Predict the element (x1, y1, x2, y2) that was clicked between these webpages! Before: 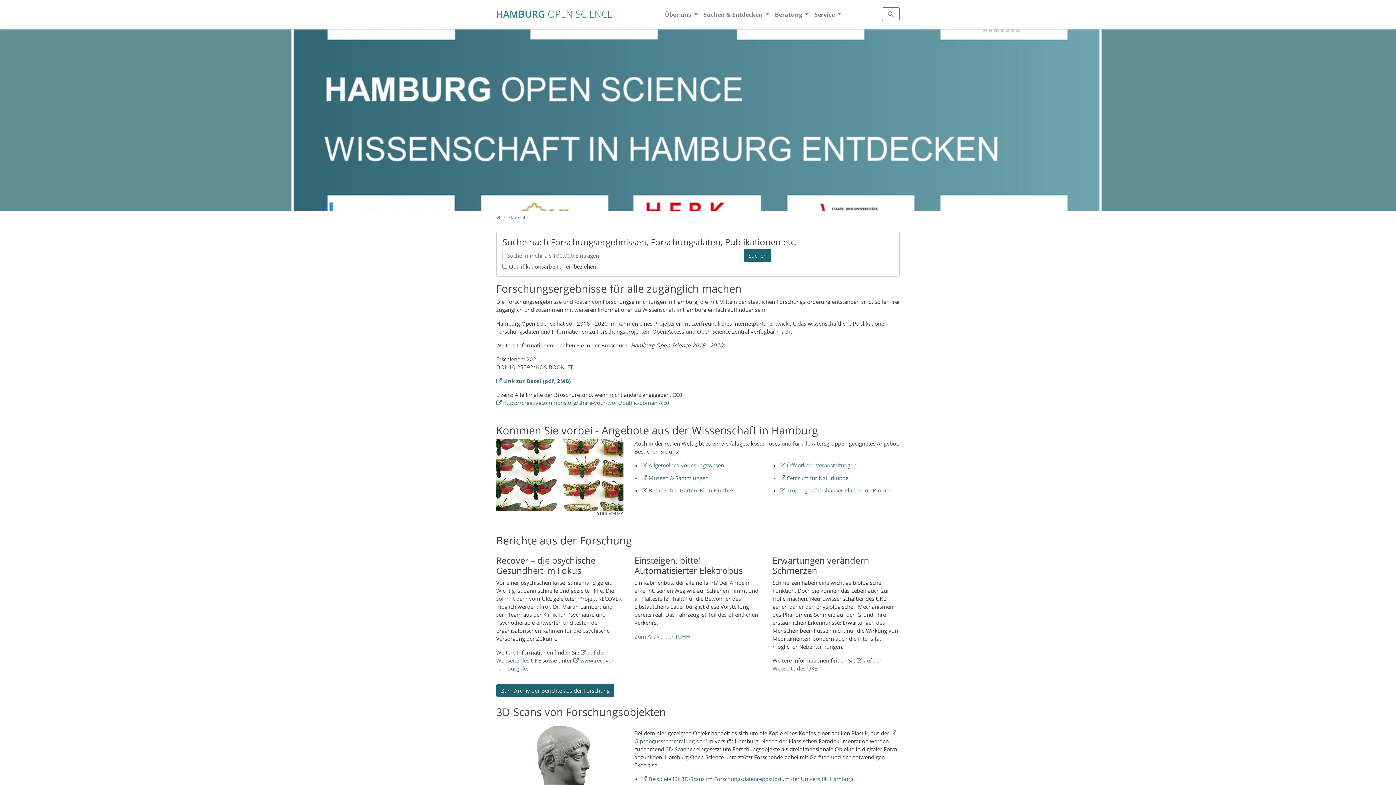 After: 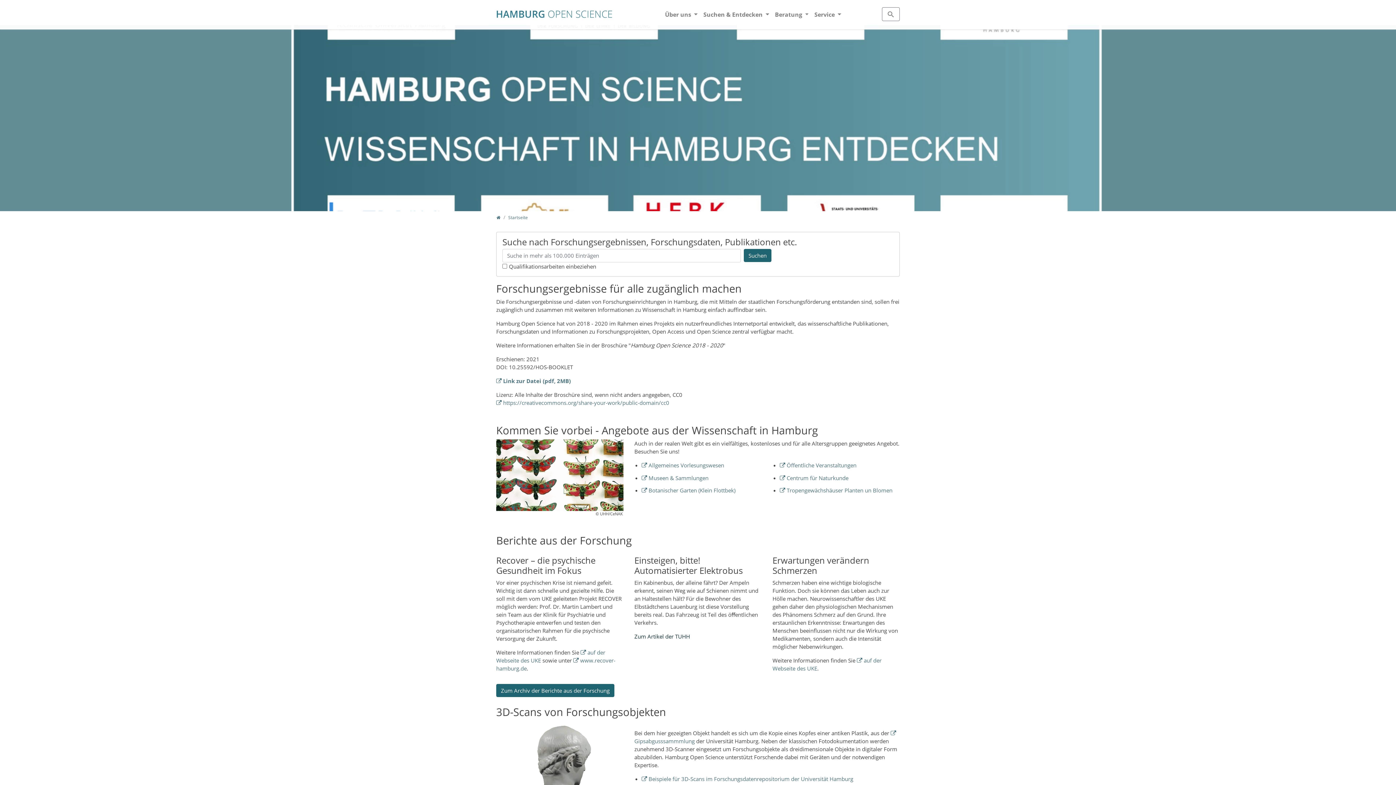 Action: label: Zum Artikel der TUHH bbox: (634, 633, 690, 640)